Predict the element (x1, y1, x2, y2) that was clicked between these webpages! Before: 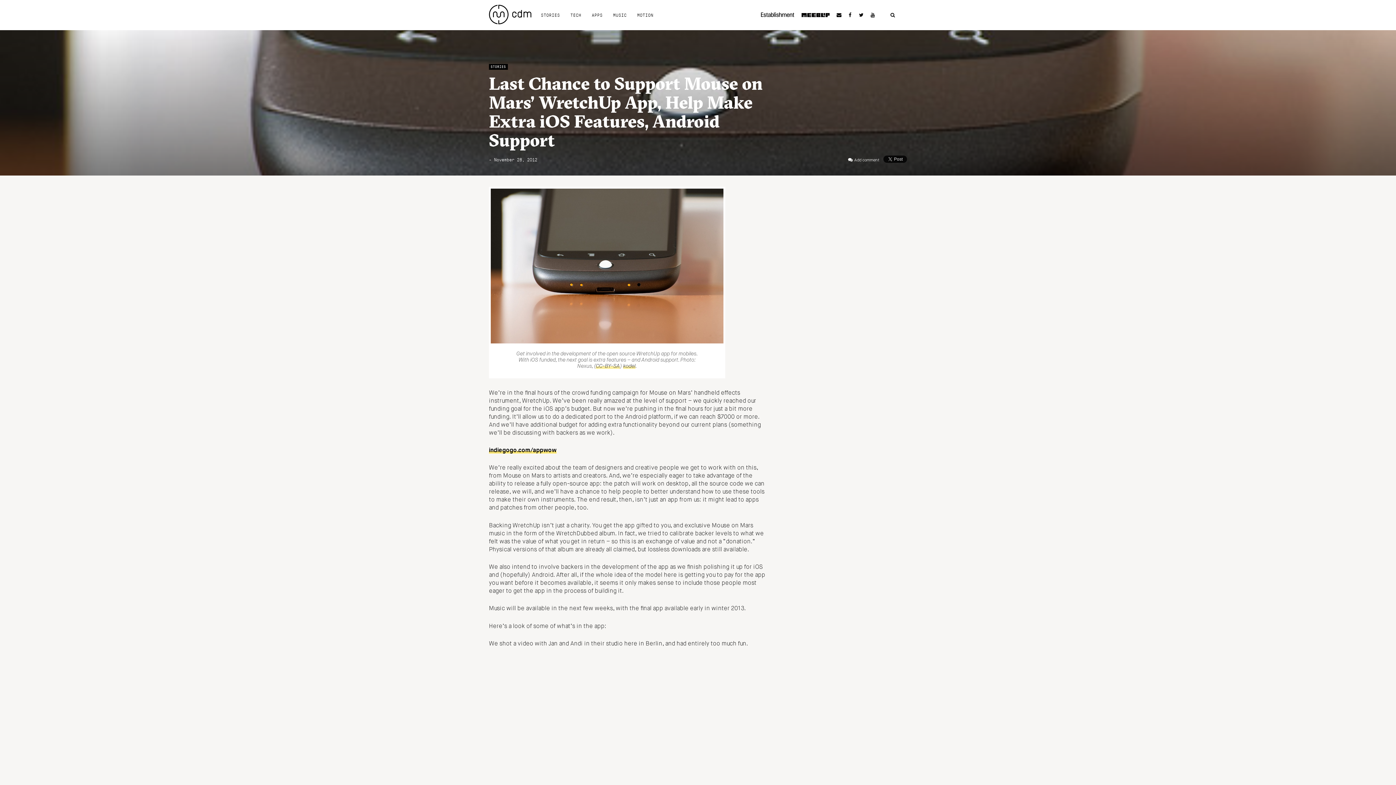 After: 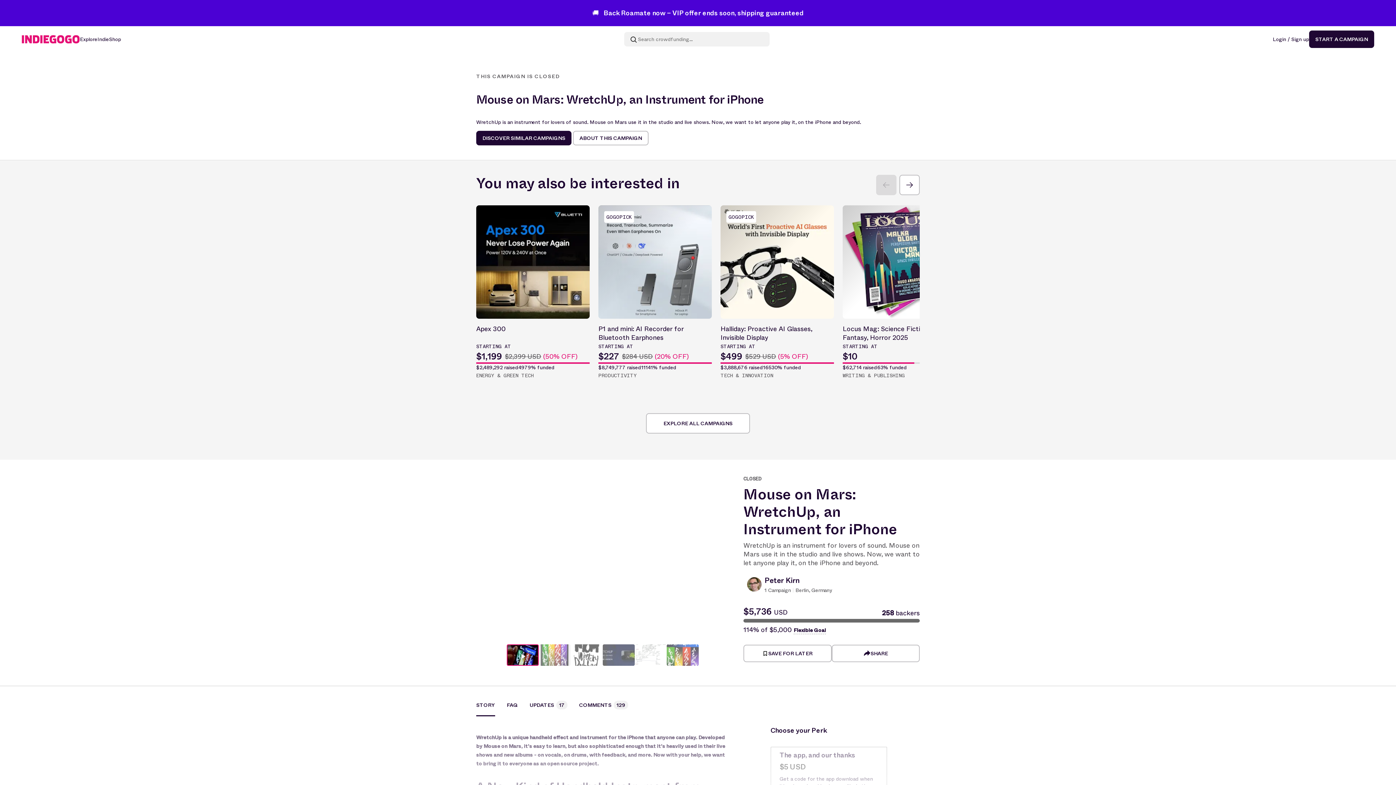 Action: label: indiegogo.com/appwow bbox: (489, 448, 556, 453)